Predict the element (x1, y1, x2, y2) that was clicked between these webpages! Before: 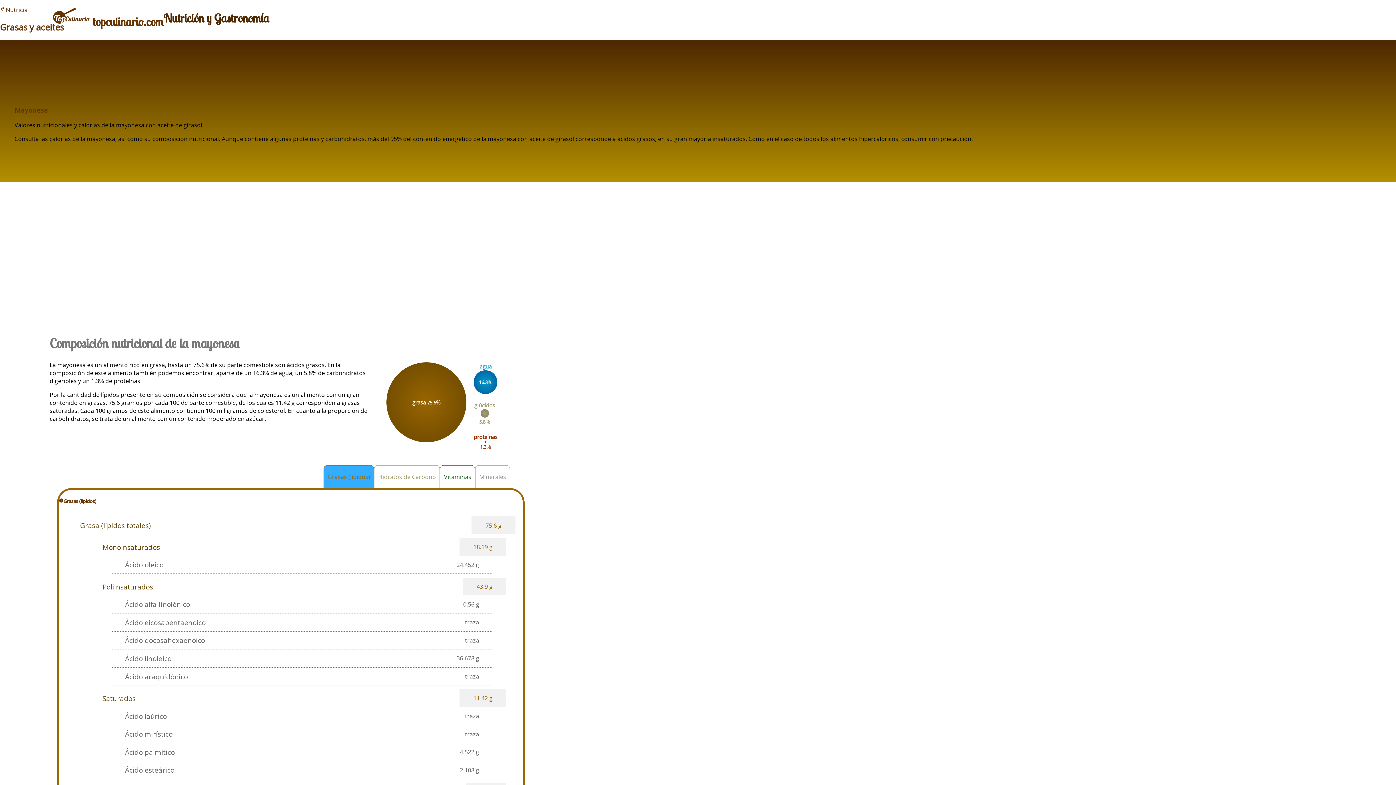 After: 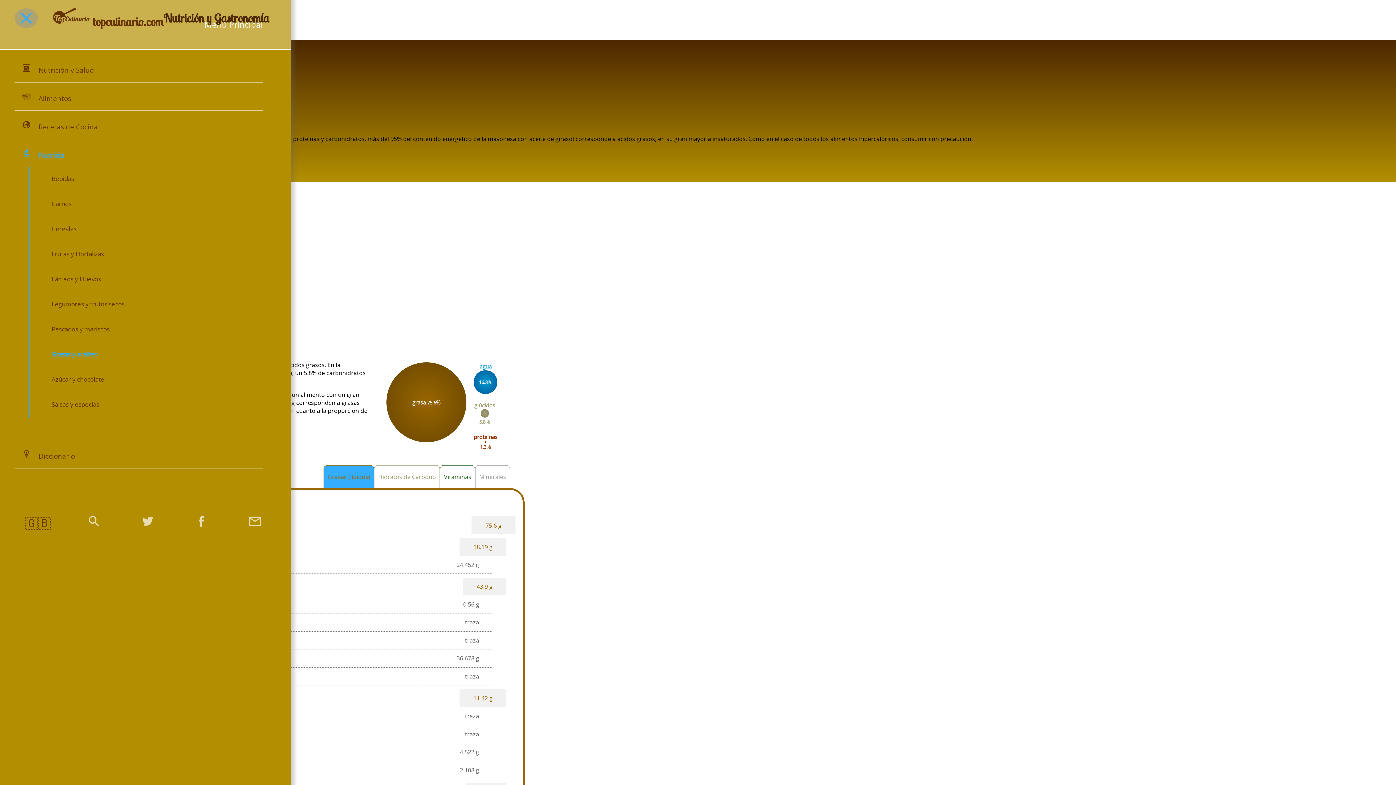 Action: bbox: (14, 8, 37, 28) label: Mostrar/ocultar menú principal